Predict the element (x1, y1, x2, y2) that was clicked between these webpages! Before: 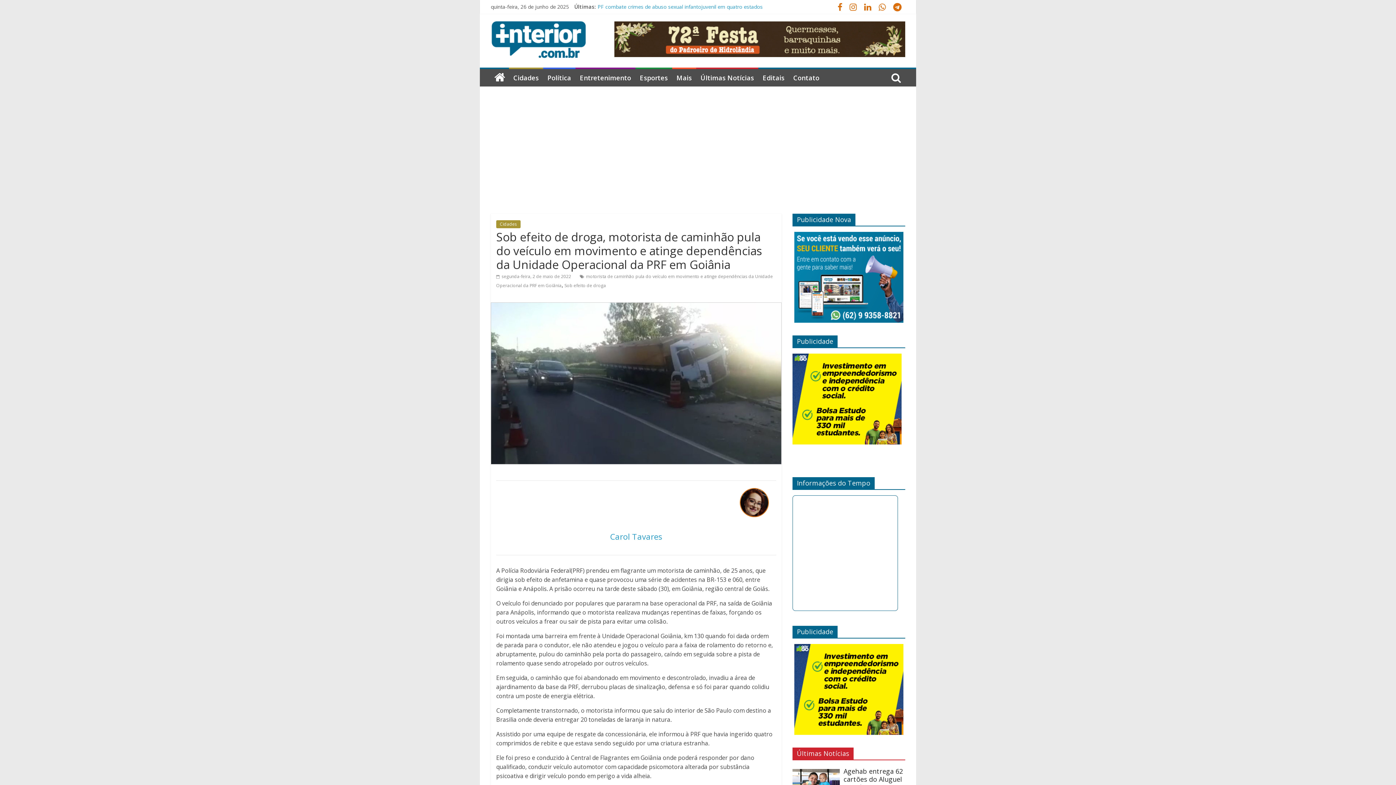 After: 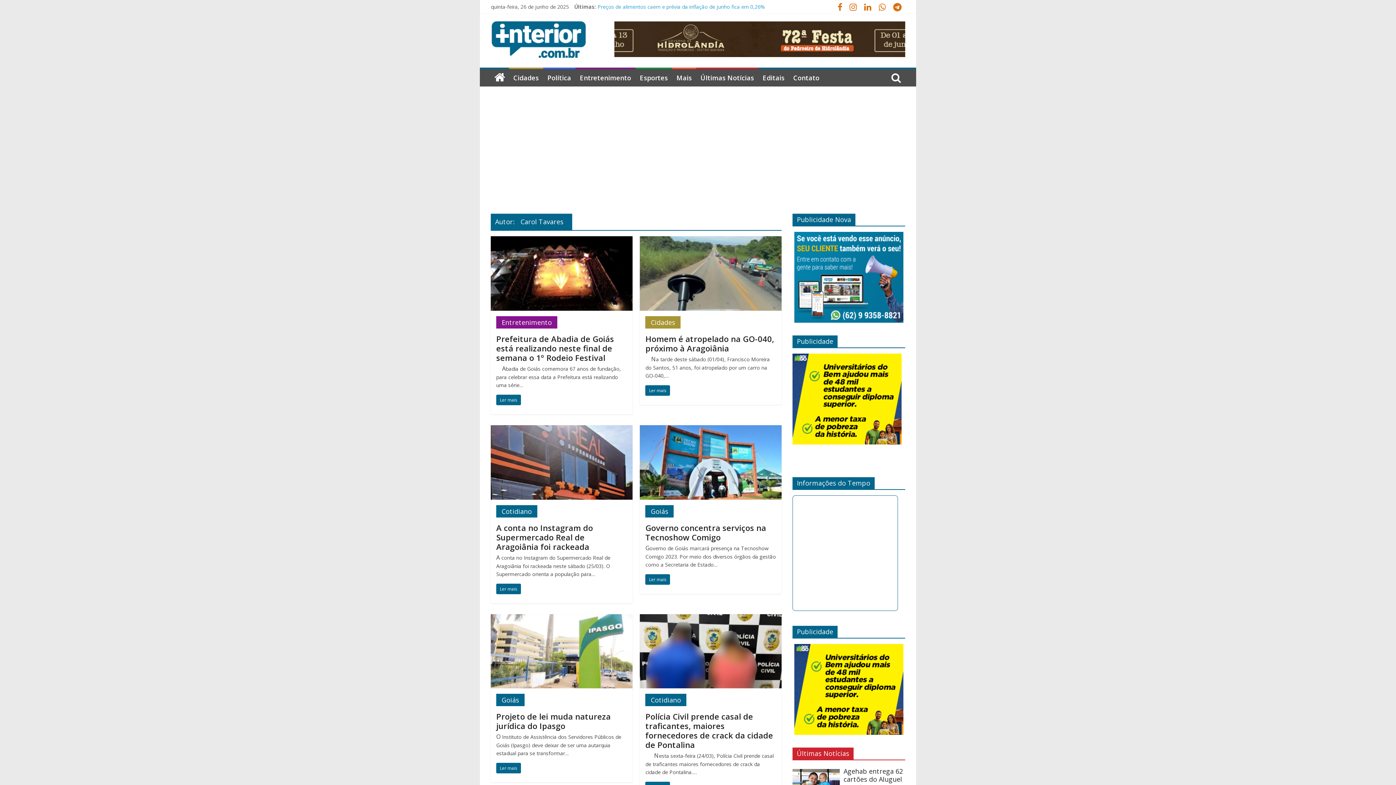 Action: label: Carol Tavares bbox: (610, 531, 662, 542)